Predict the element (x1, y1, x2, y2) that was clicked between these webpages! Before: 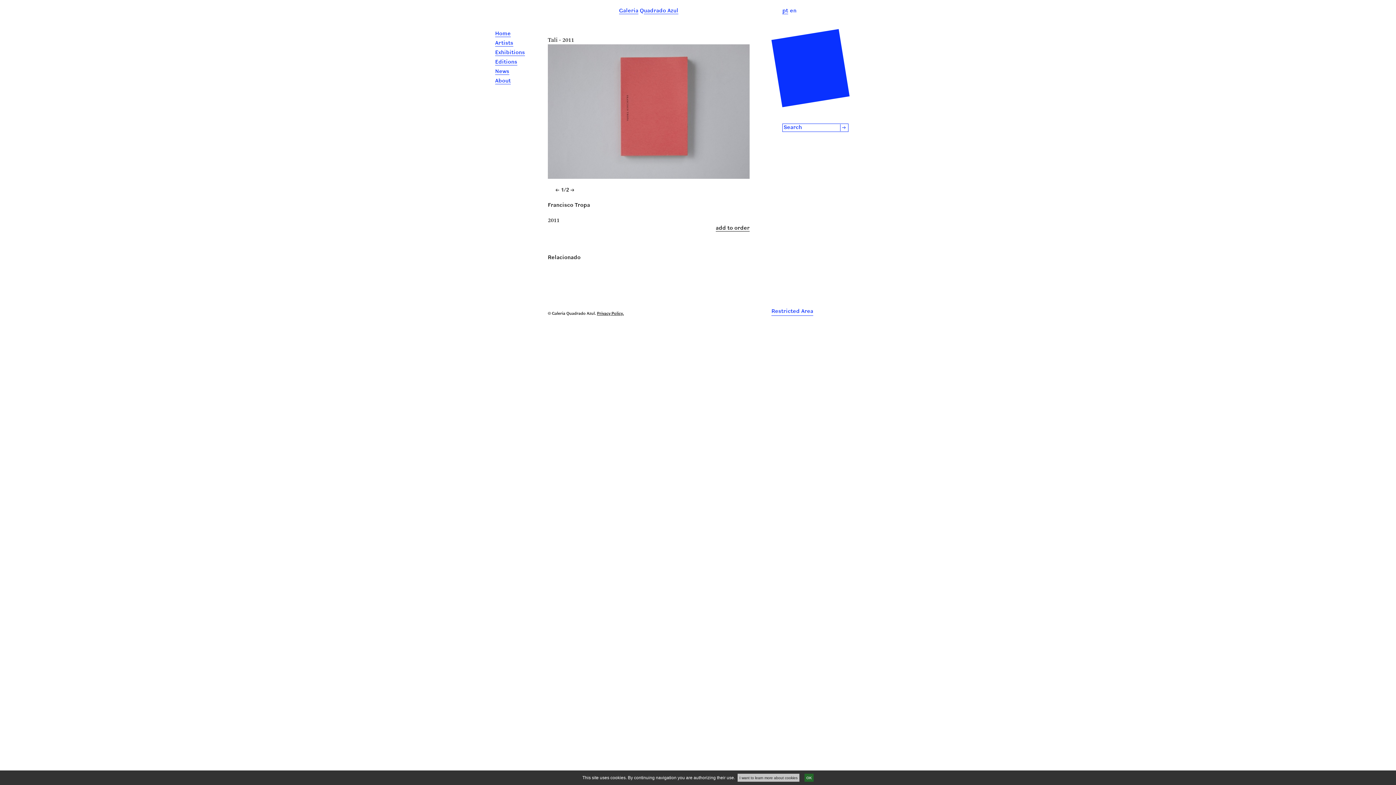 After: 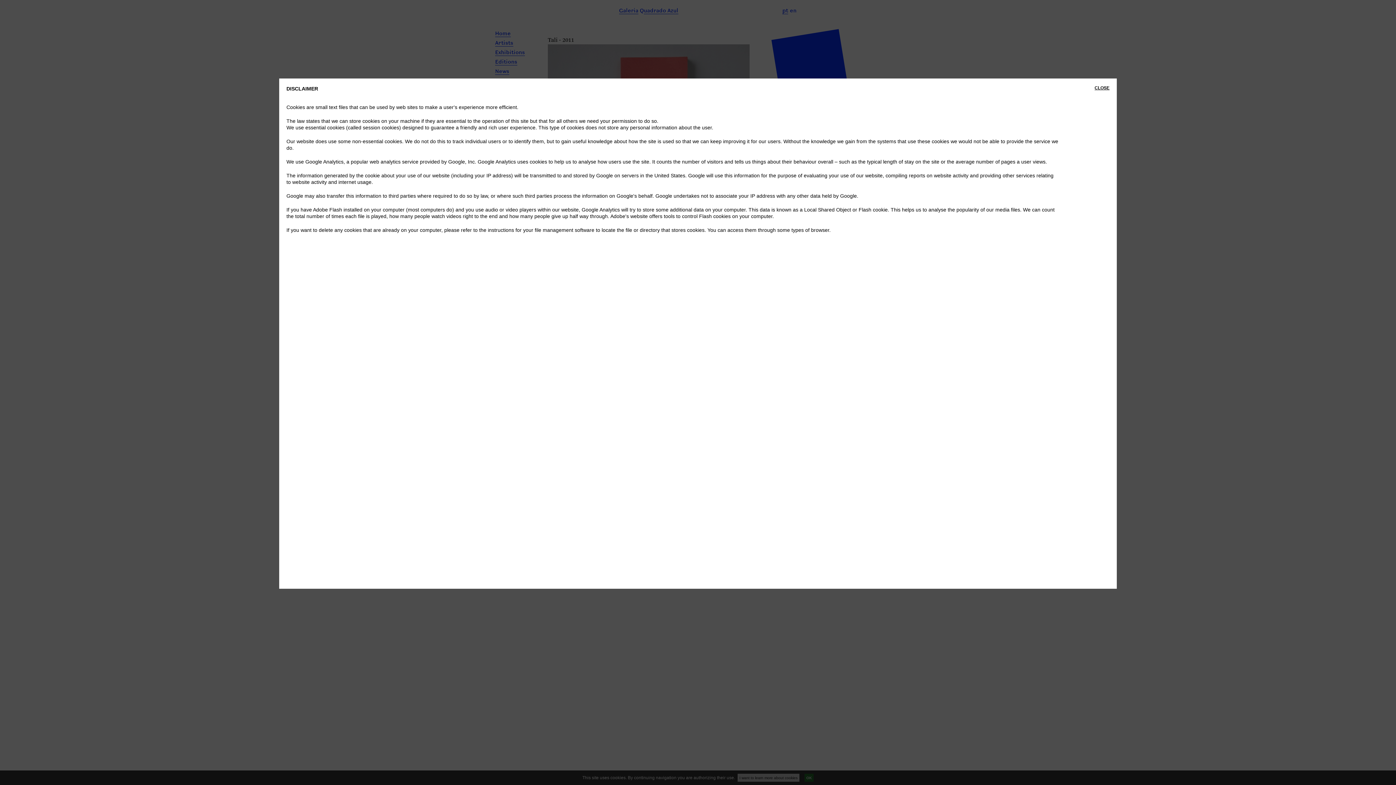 Action: label: I want to learn more about cookies bbox: (737, 774, 799, 782)